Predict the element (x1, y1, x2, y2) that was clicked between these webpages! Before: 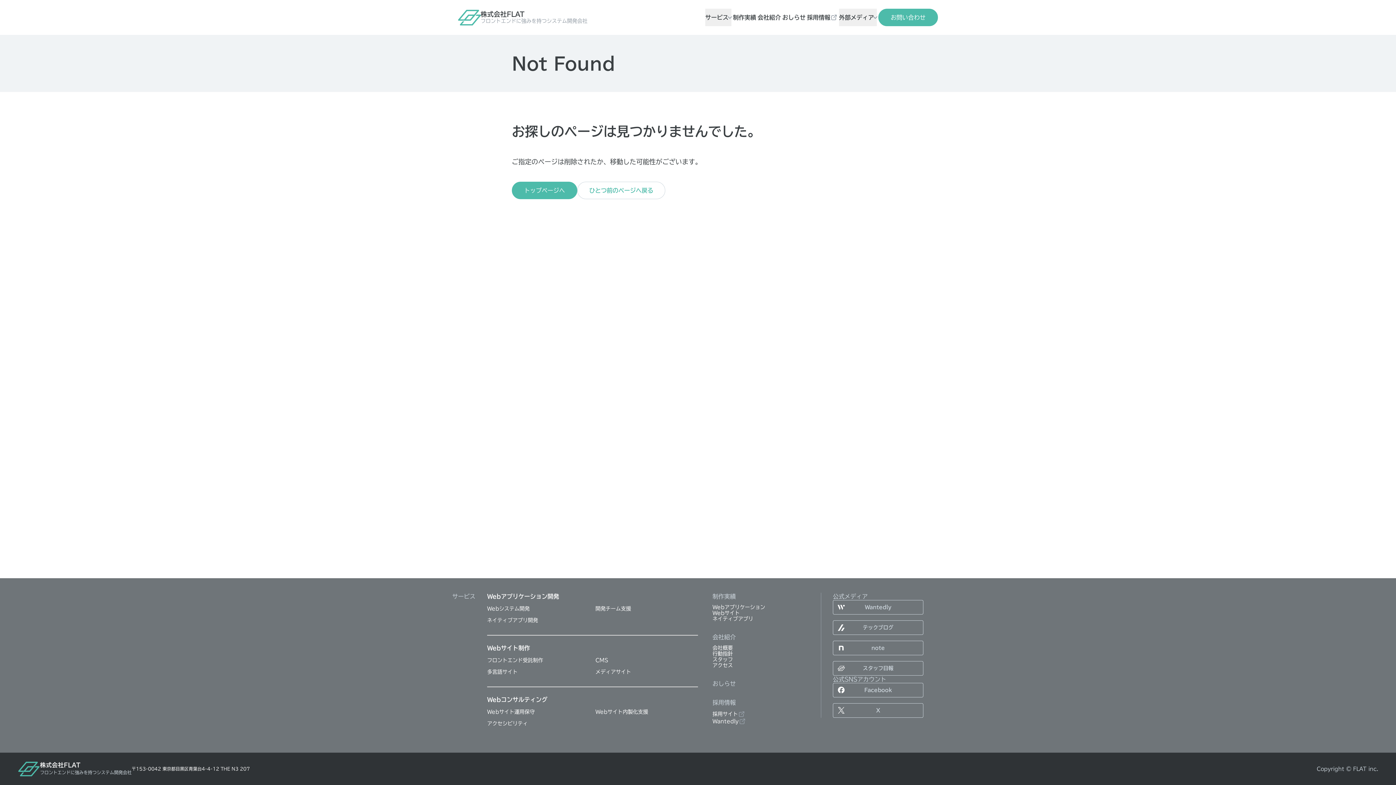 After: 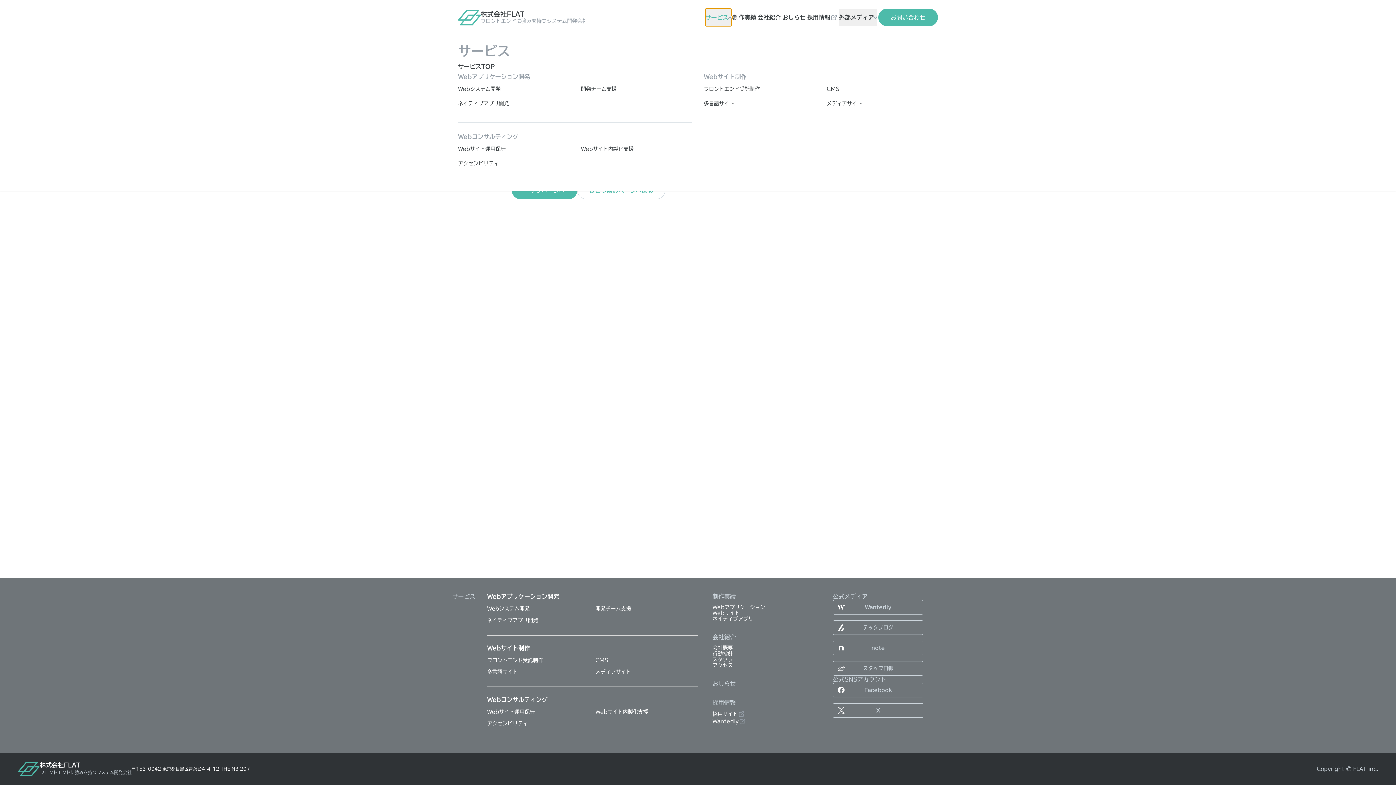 Action: label: サービス bbox: (705, 8, 731, 26)